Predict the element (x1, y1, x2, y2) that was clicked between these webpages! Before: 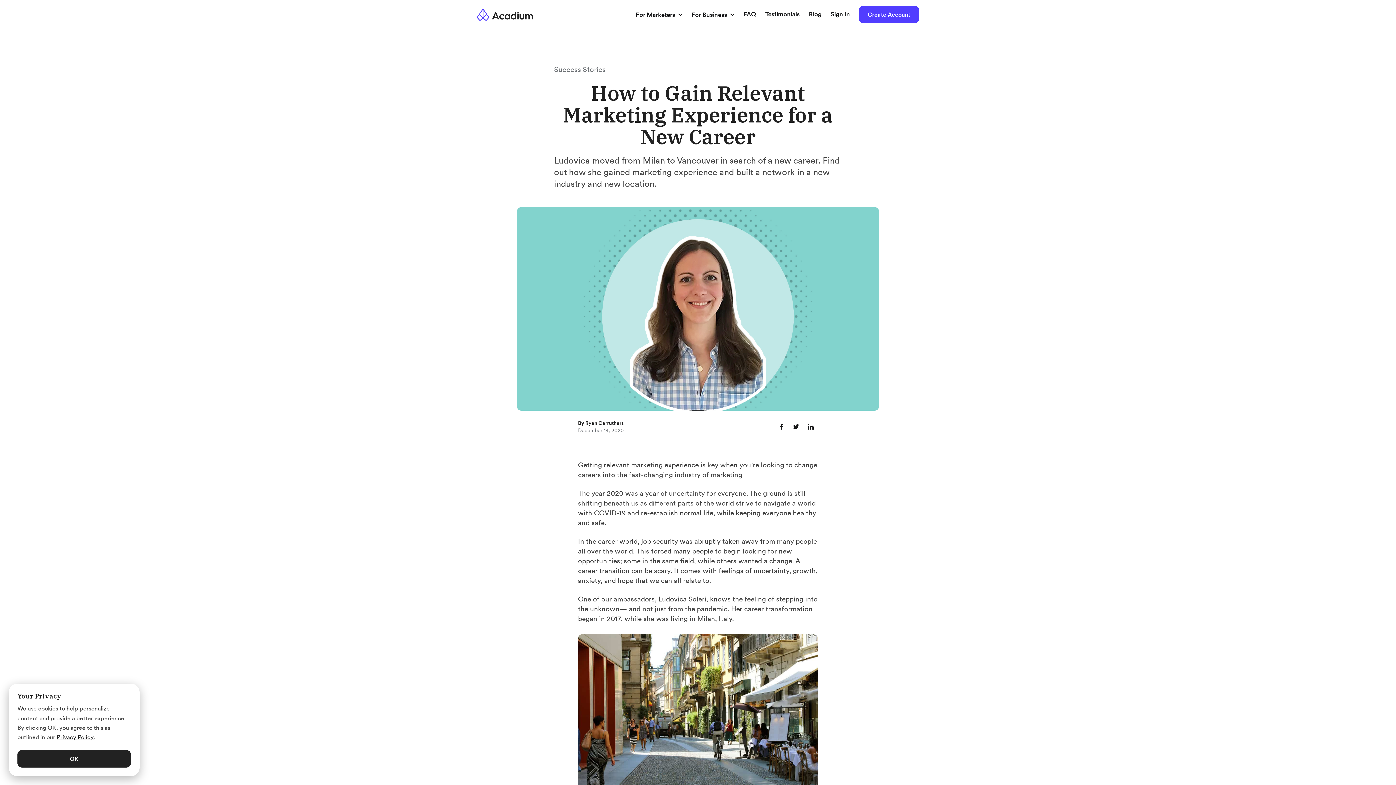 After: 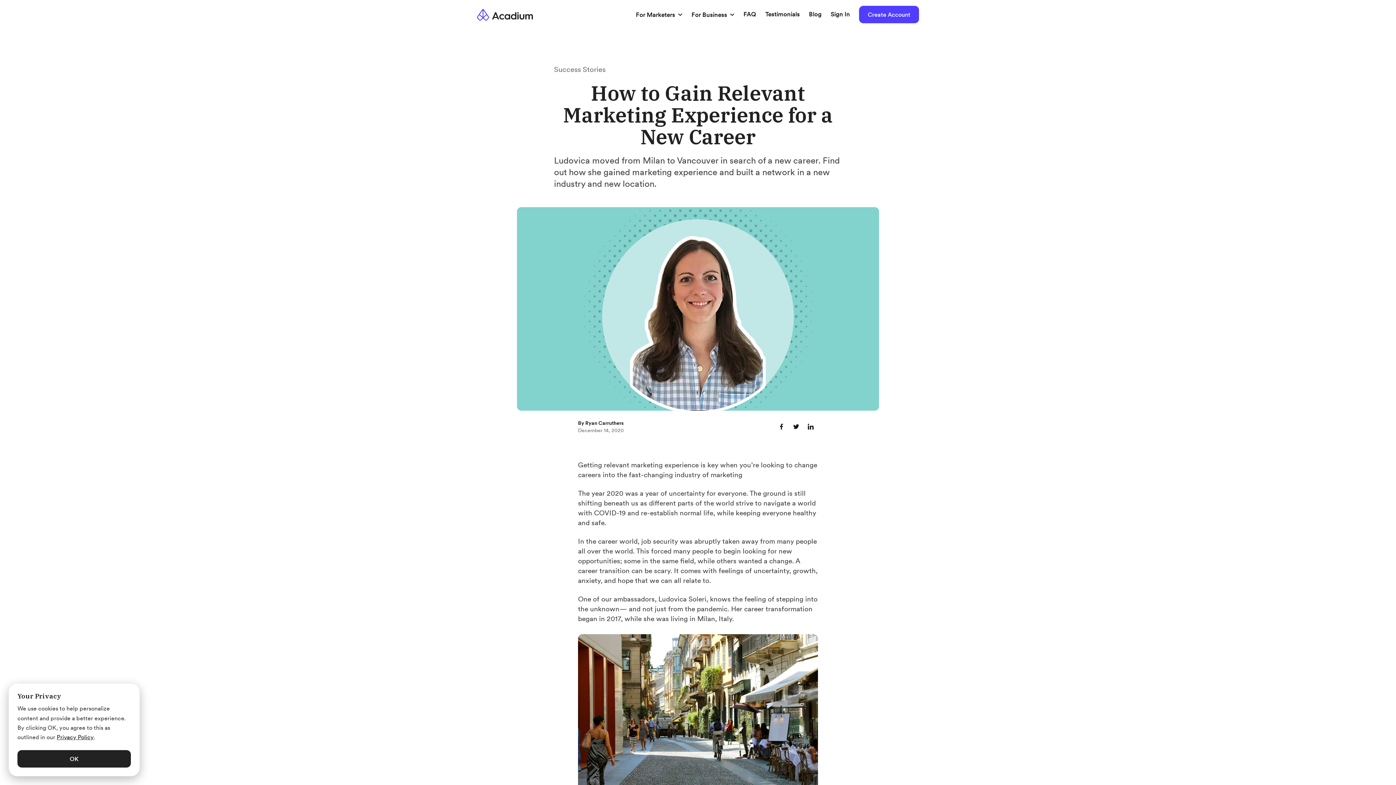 Action: label: Share on LinkedIn bbox: (803, 419, 818, 434)